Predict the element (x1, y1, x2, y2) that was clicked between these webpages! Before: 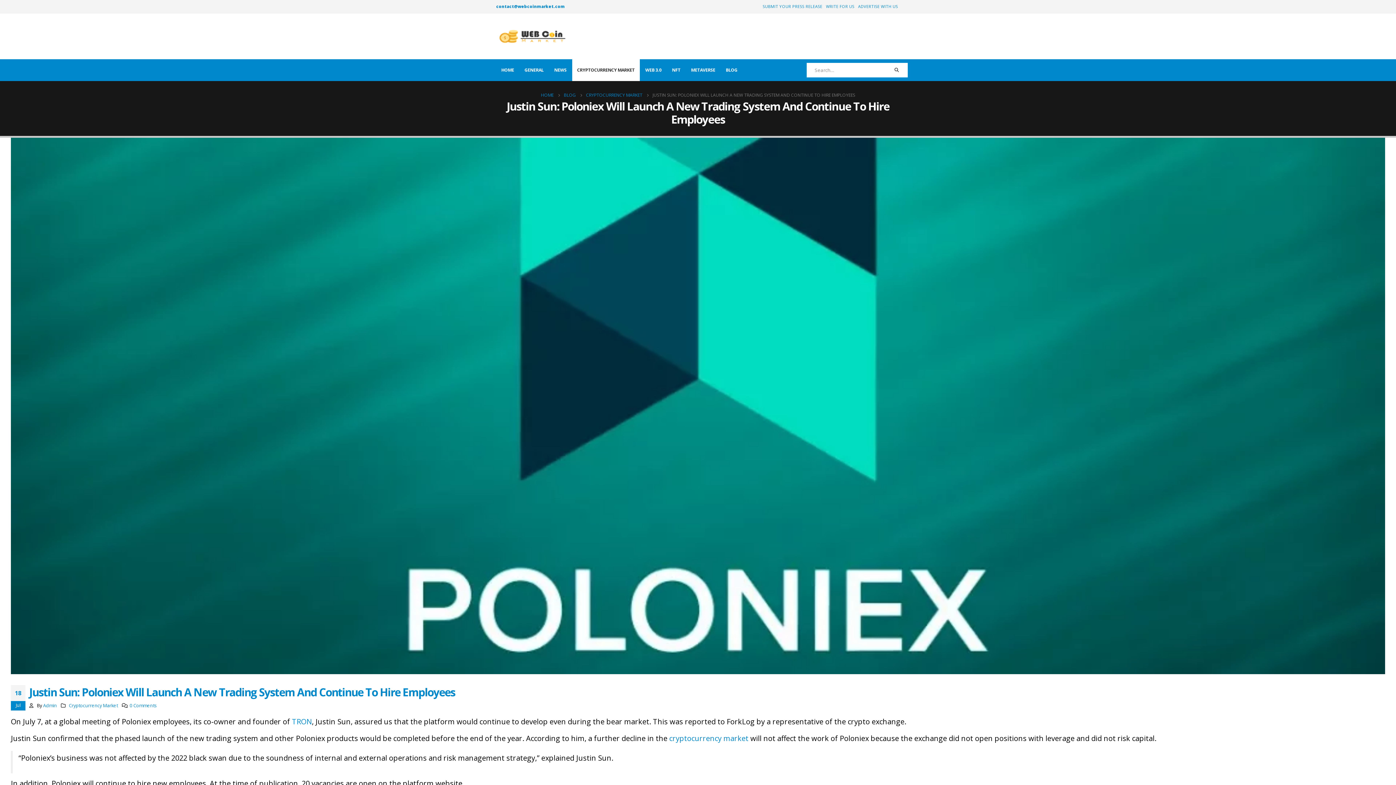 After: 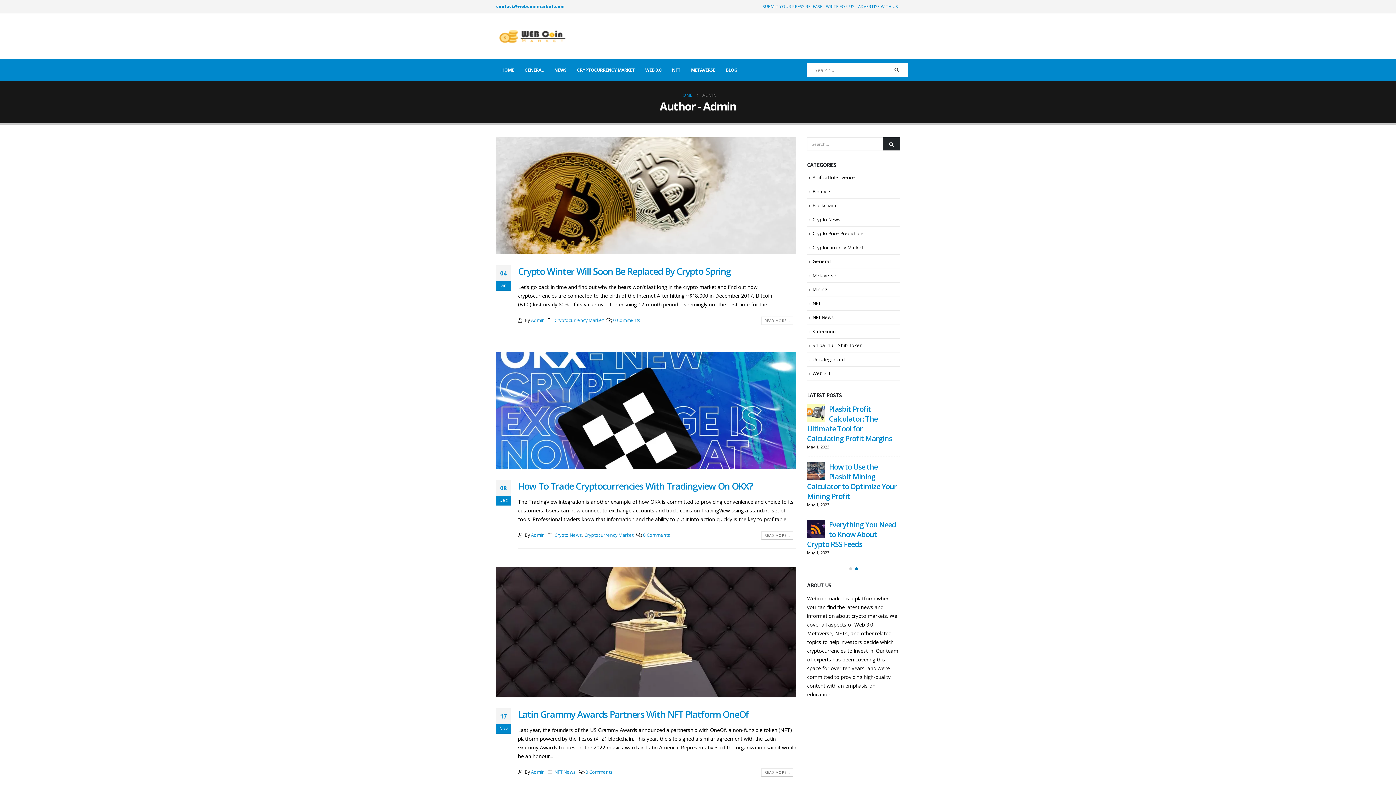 Action: label: Admin bbox: (43, 702, 56, 708)